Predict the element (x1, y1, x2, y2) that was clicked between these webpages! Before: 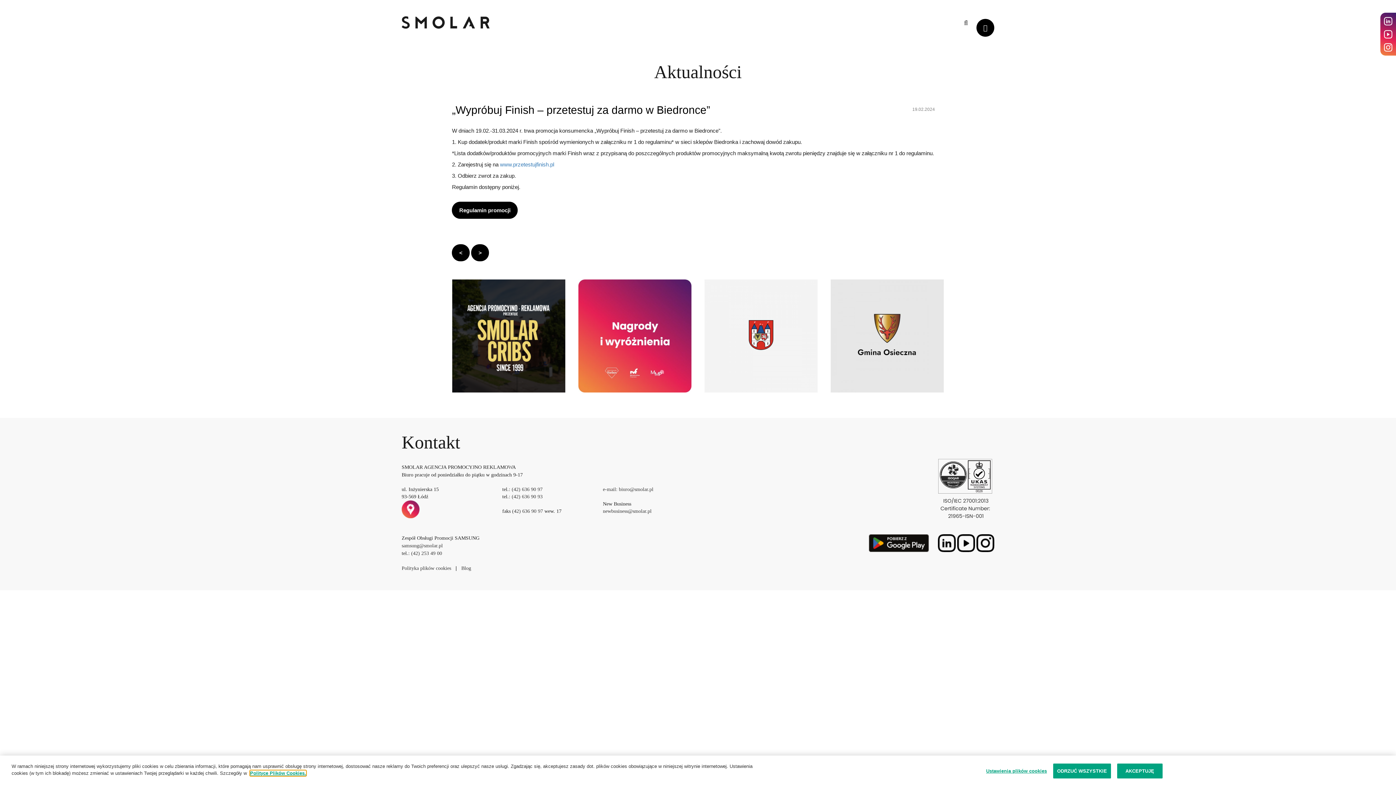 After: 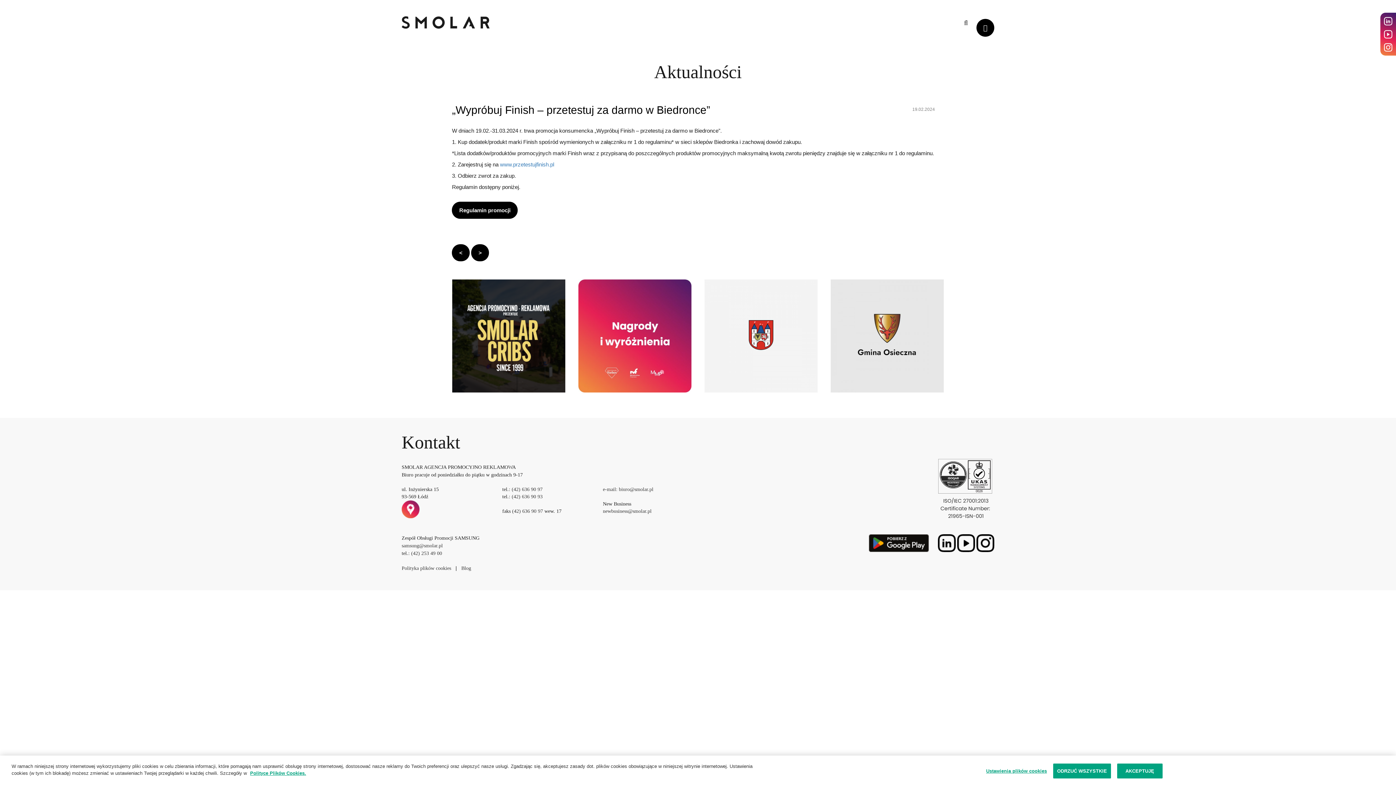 Action: bbox: (511, 486, 542, 492) label: (42) 636 90 97